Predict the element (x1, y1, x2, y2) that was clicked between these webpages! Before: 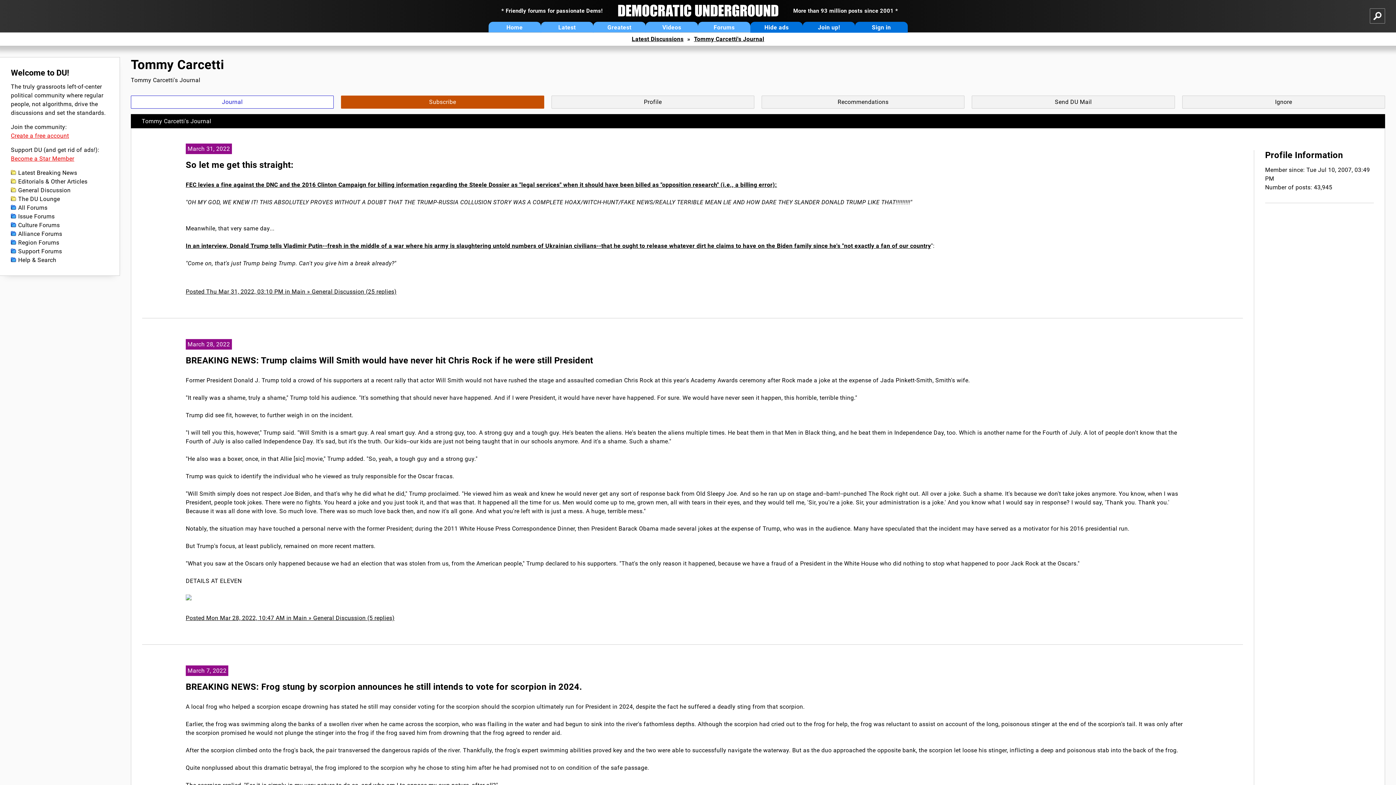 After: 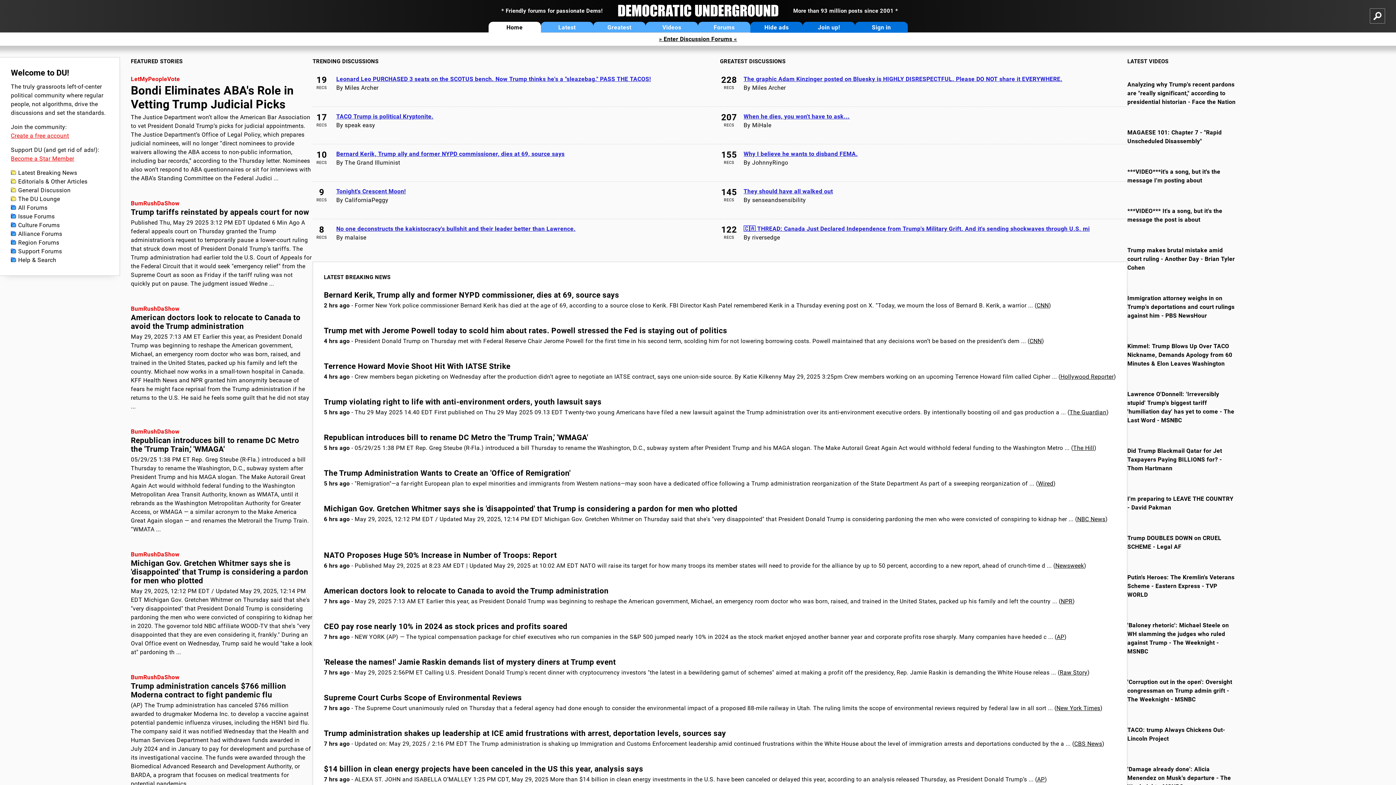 Action: bbox: (602, 4, 793, 17)